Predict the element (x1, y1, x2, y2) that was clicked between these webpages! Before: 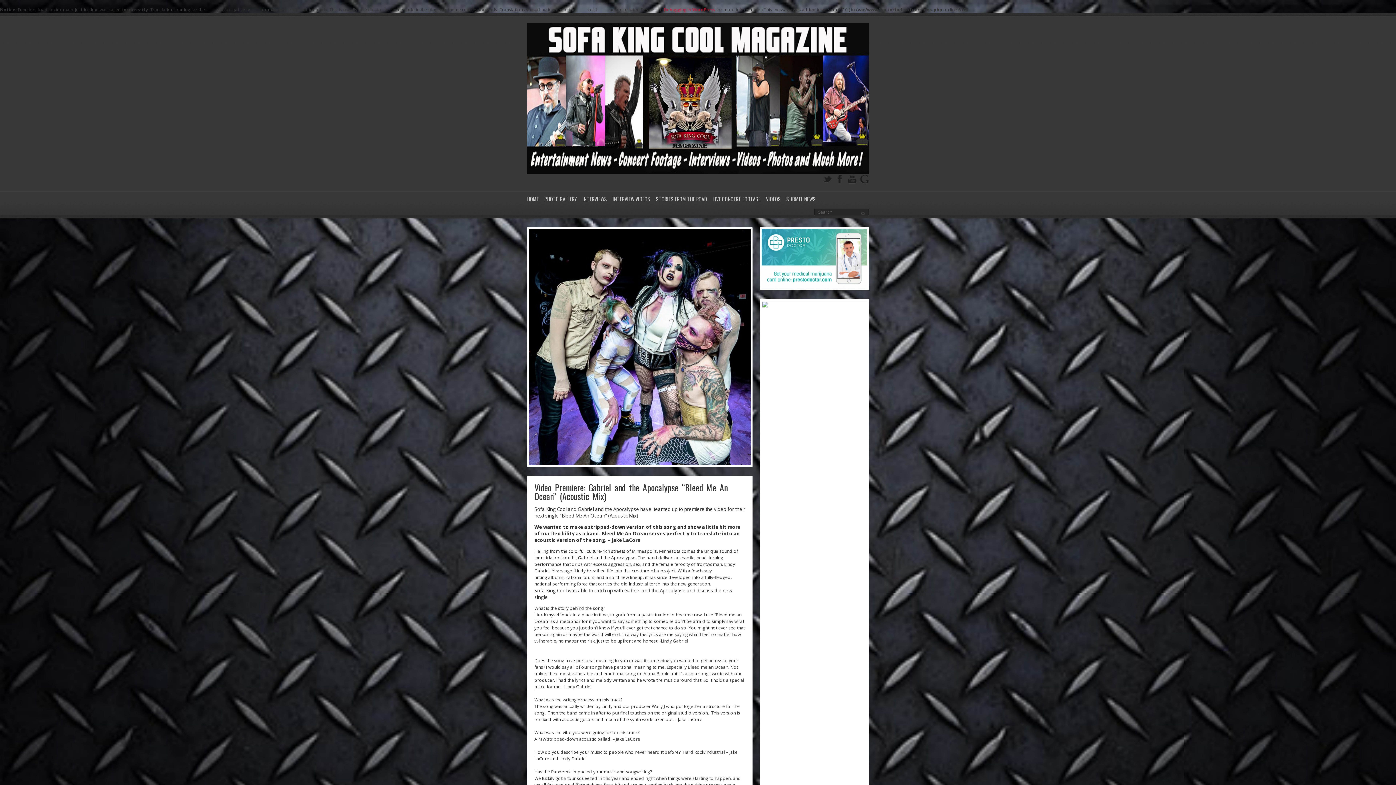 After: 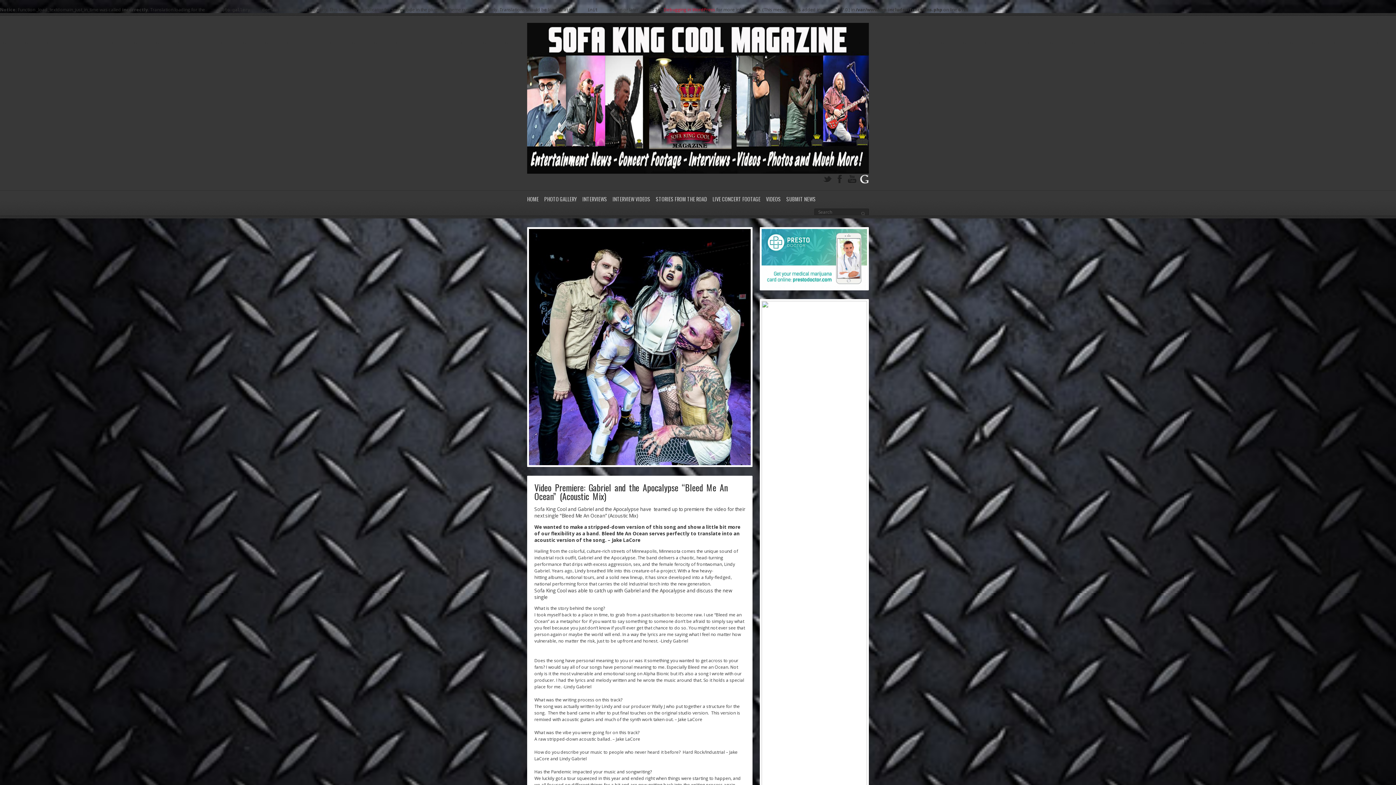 Action: bbox: (860, 174, 869, 183)